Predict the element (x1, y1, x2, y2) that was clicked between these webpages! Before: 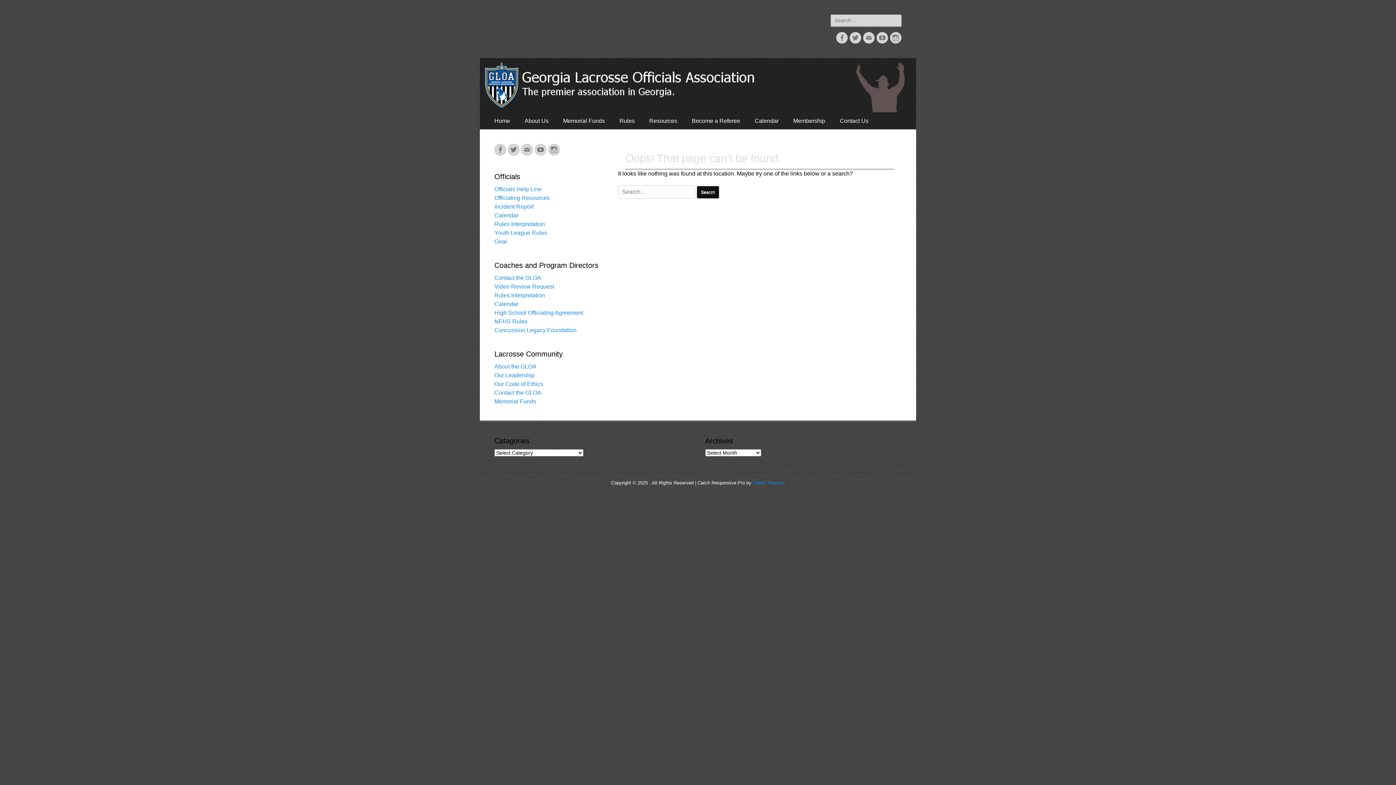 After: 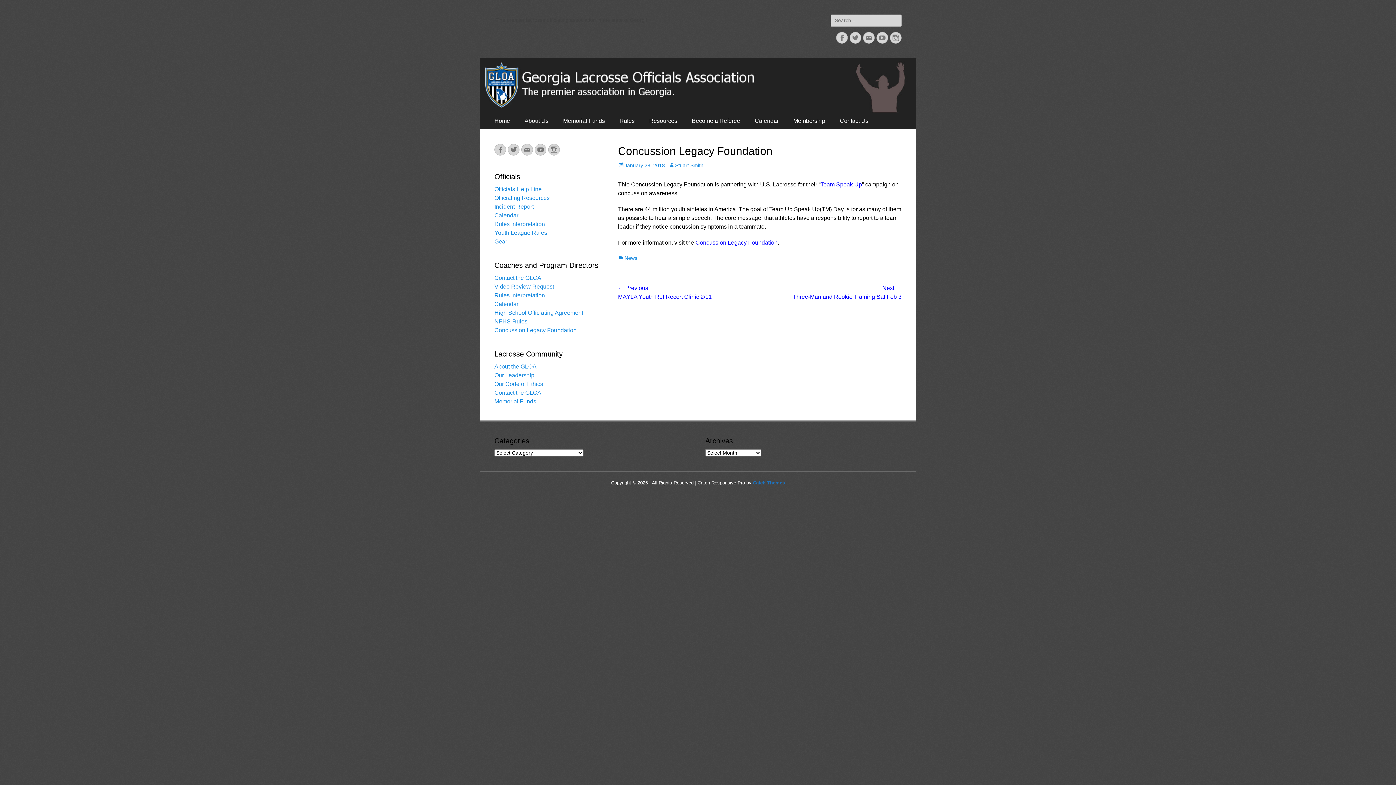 Action: bbox: (494, 327, 576, 333) label: Concussion Legacy Foundation